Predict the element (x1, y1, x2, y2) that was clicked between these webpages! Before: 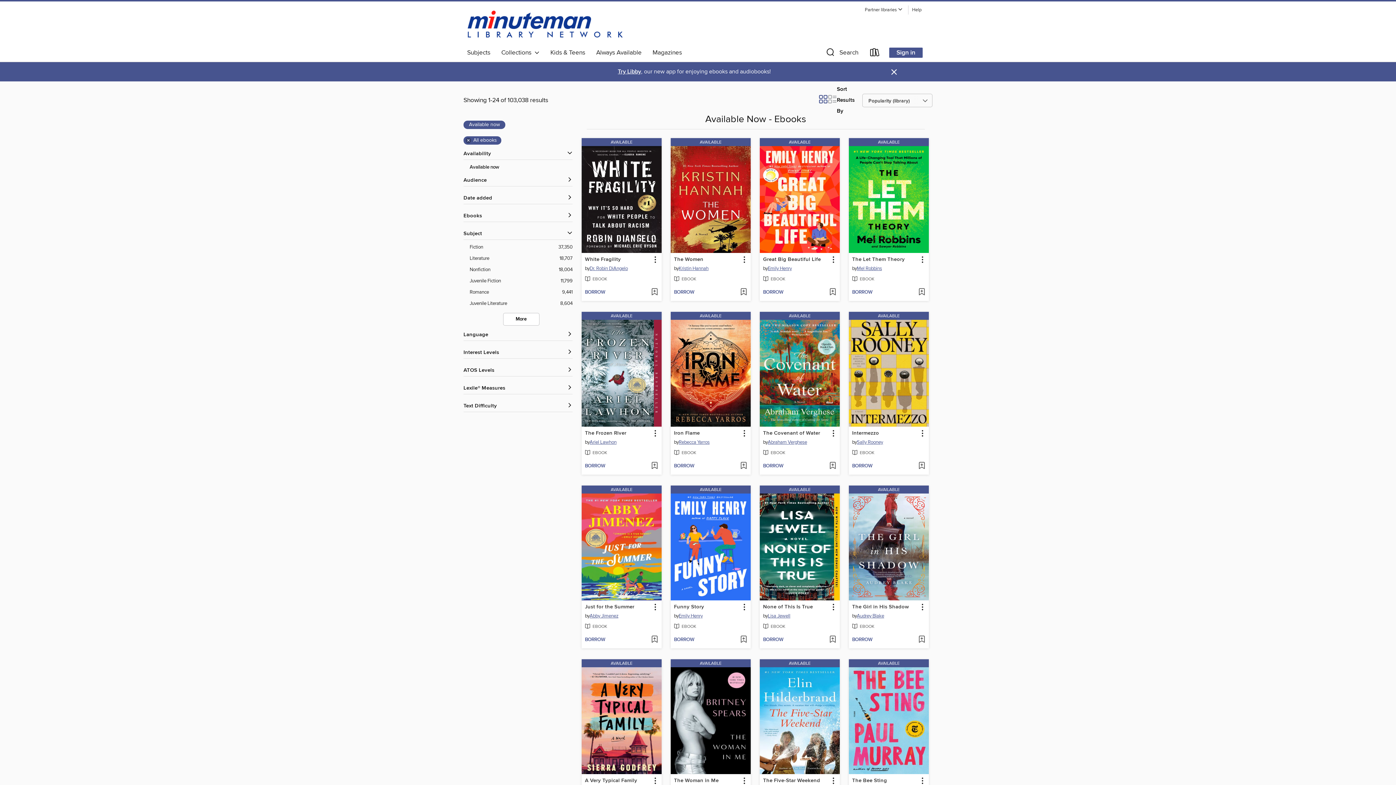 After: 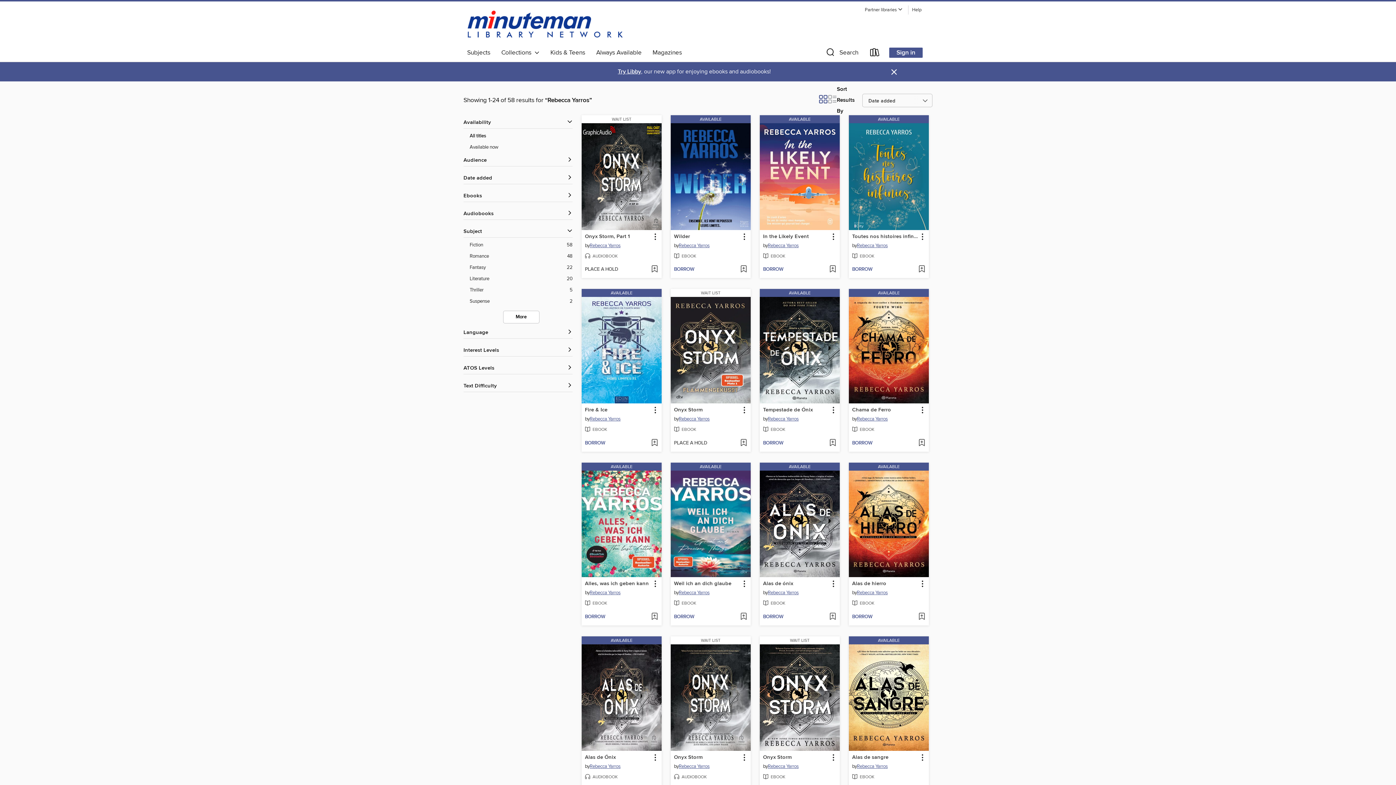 Action: bbox: (678, 438, 709, 447) label: Search by author, Rebecca Yarros